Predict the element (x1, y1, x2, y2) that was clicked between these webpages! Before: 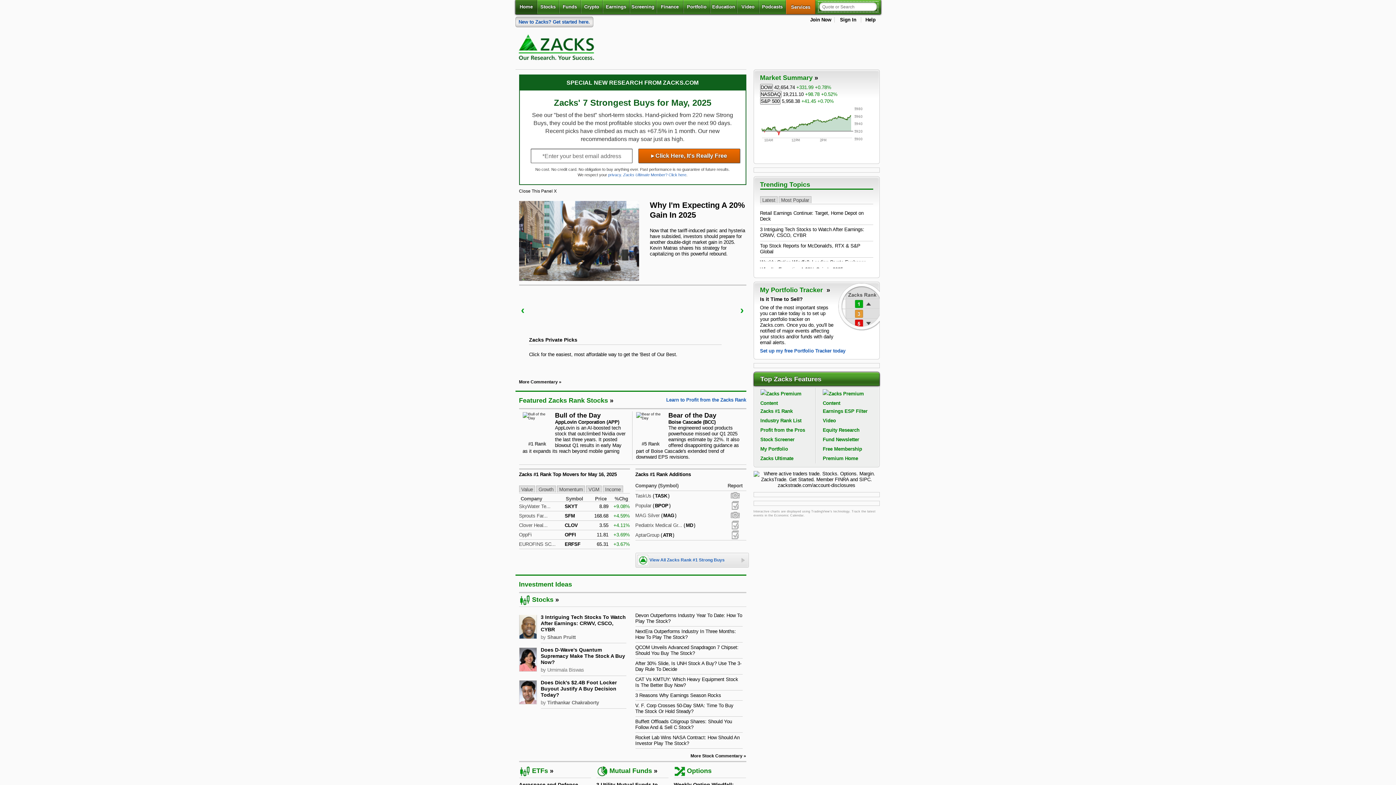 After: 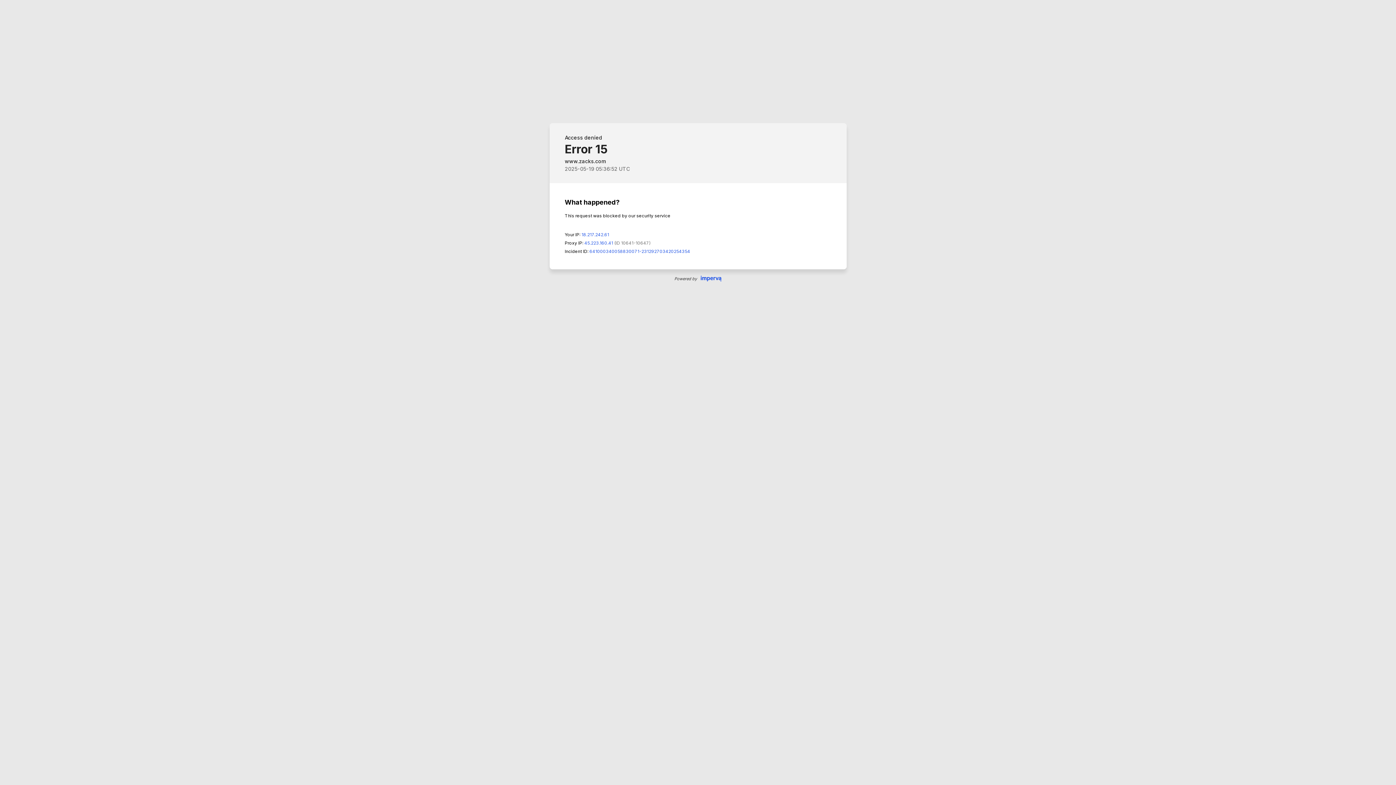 Action: label: BPOP bbox: (654, 503, 669, 508)